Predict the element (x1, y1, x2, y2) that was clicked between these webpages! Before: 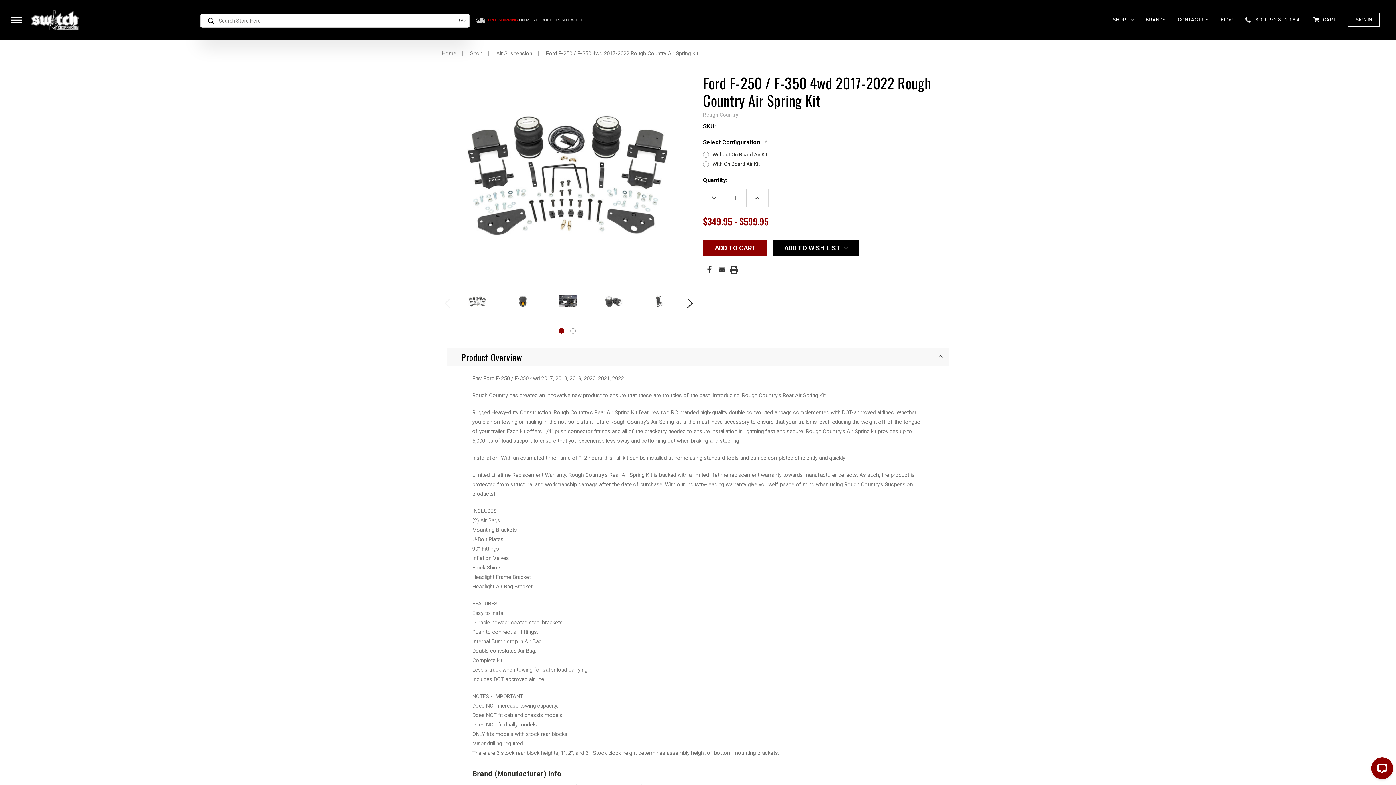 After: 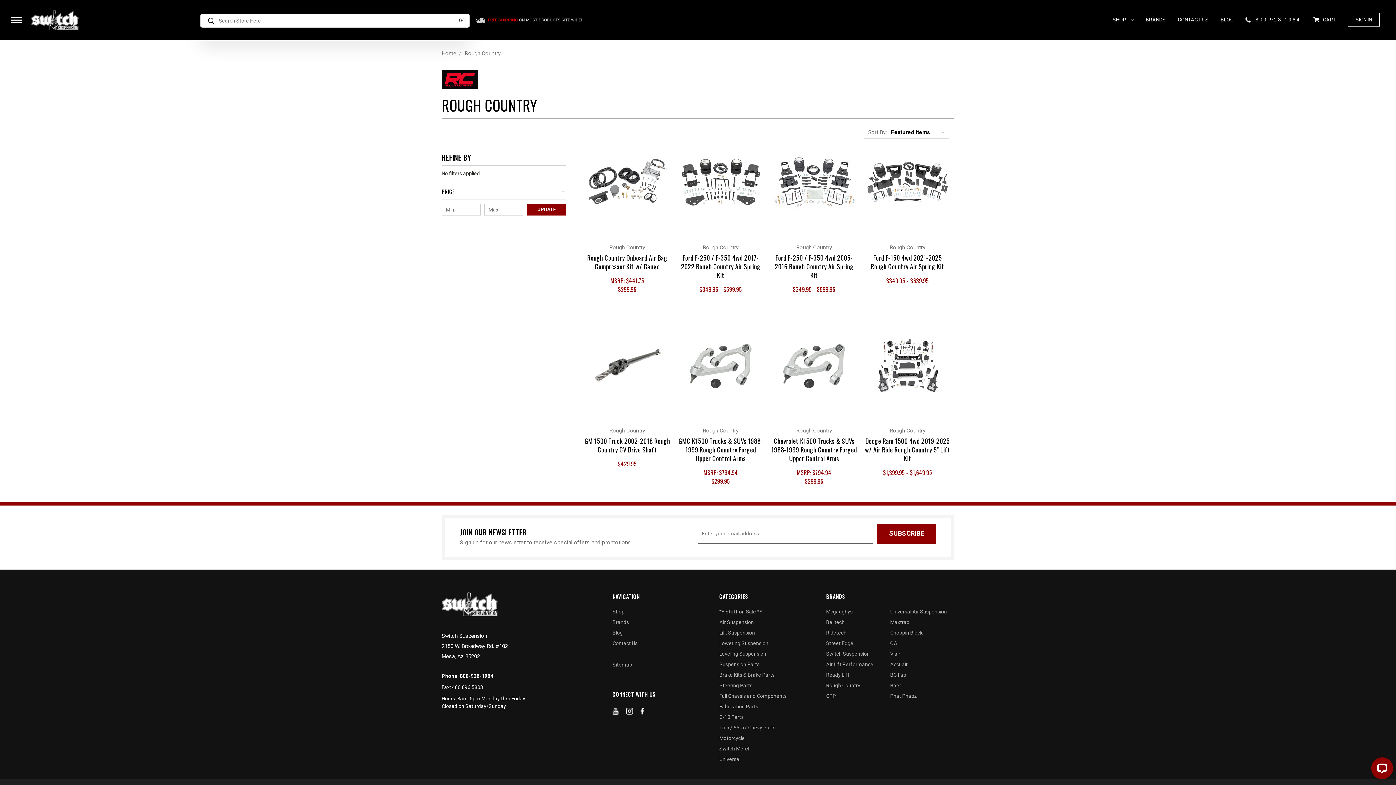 Action: label: Rough Country bbox: (703, 111, 738, 117)